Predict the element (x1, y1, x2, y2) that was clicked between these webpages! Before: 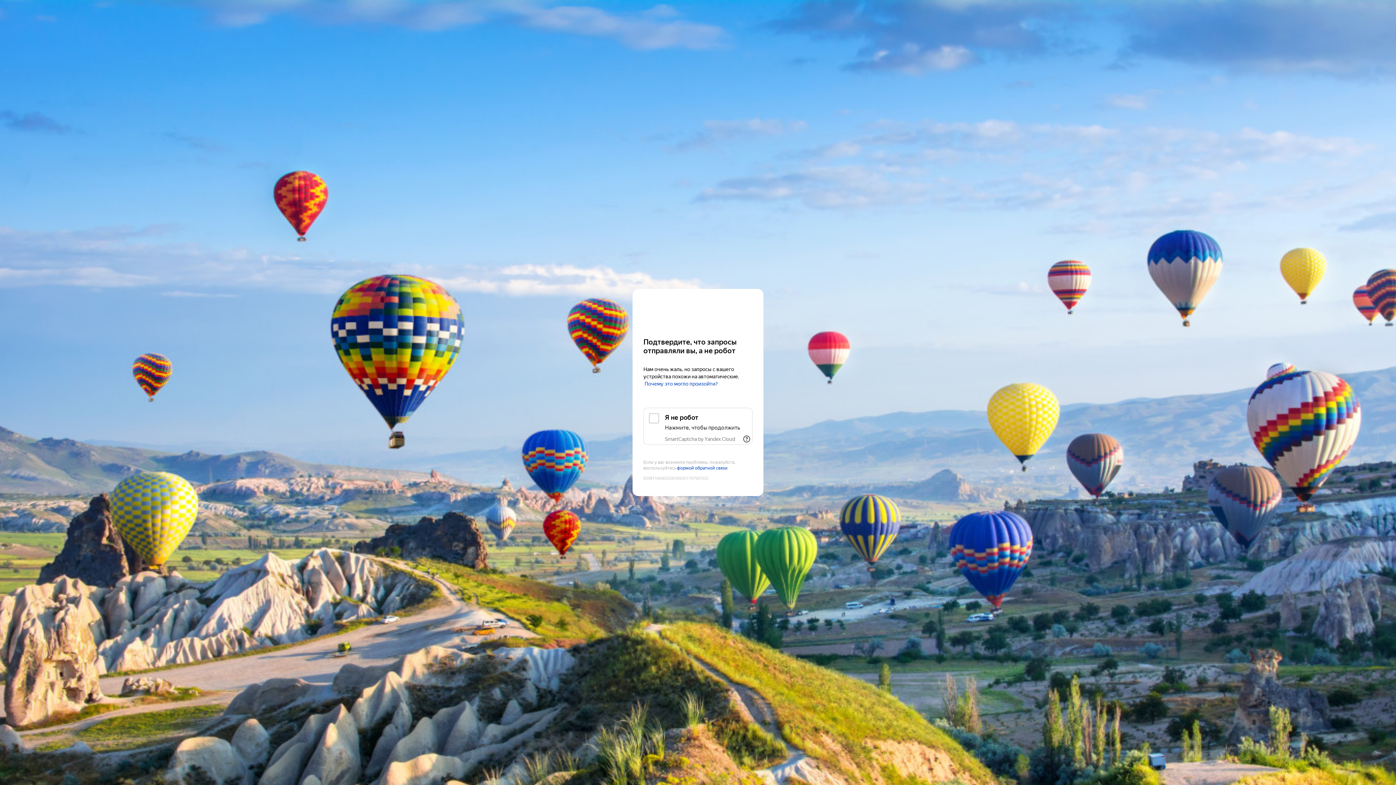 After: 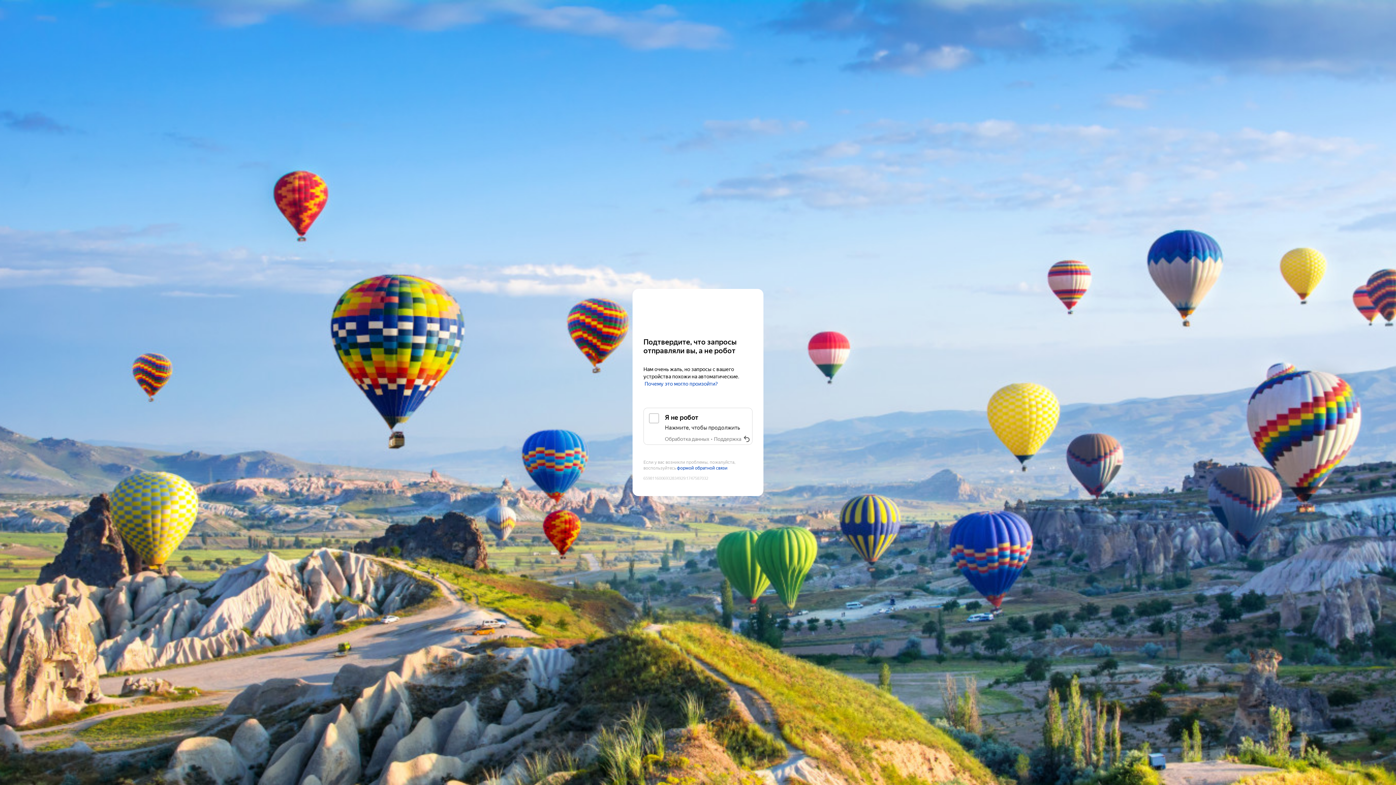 Action: bbox: (741, 433, 752, 445) label: Показать ссылки